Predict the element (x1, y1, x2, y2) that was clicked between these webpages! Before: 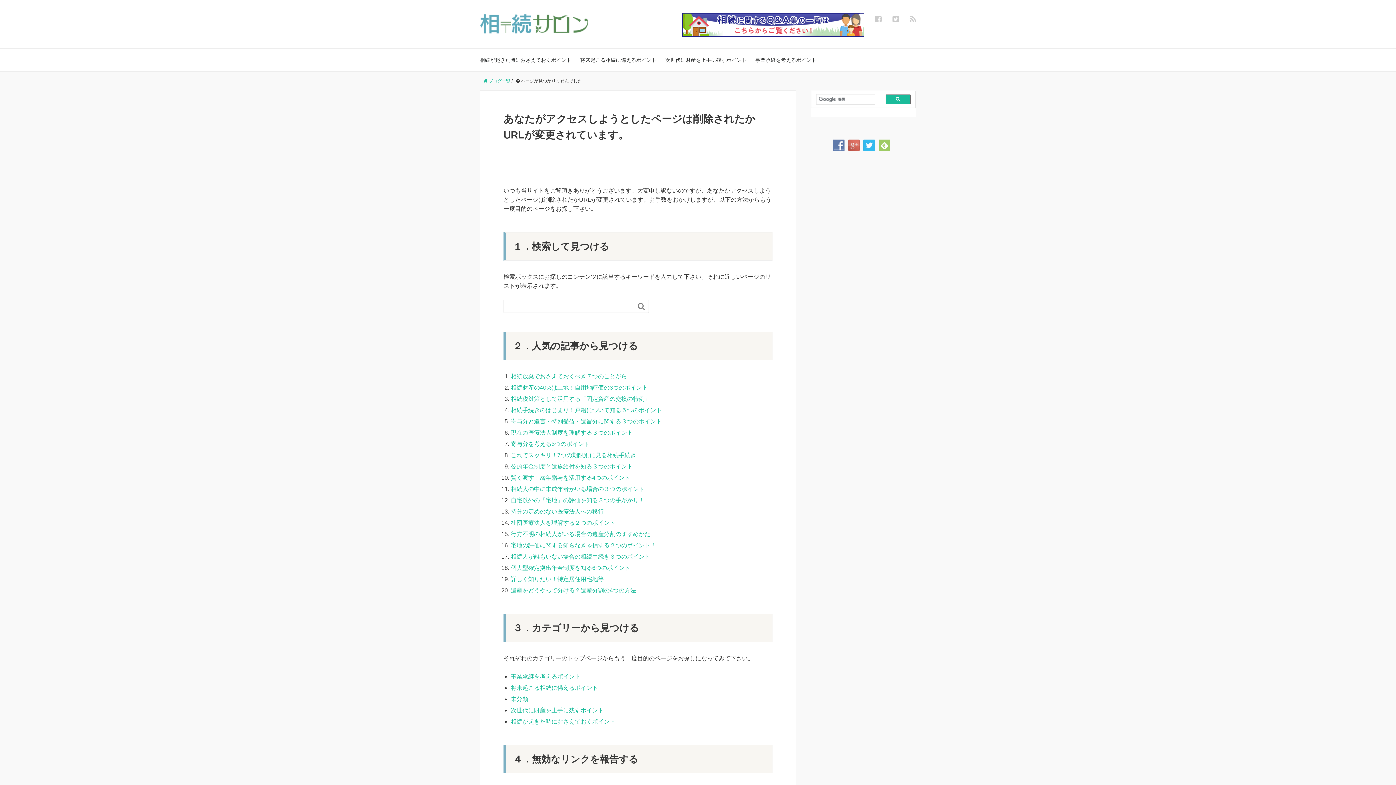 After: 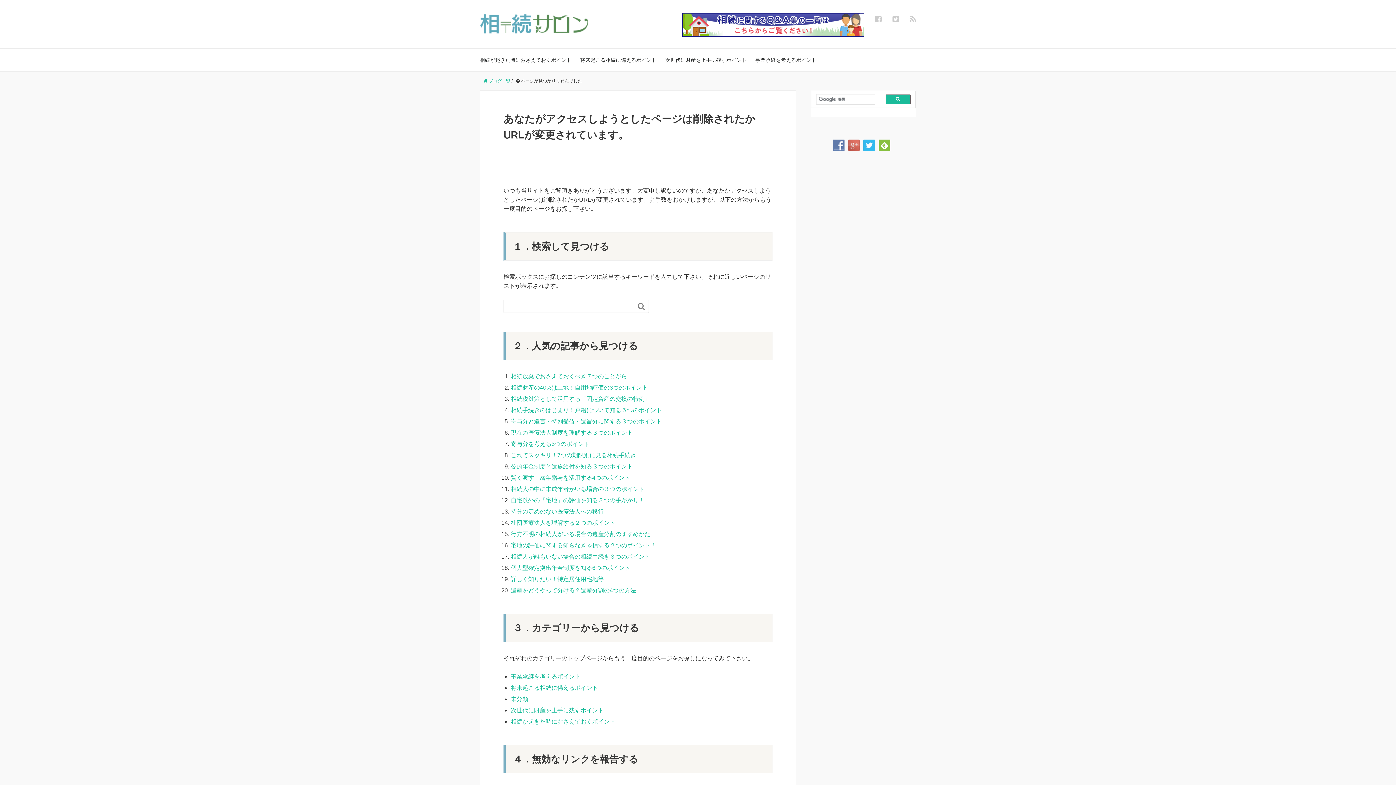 Action: bbox: (878, 142, 894, 148)